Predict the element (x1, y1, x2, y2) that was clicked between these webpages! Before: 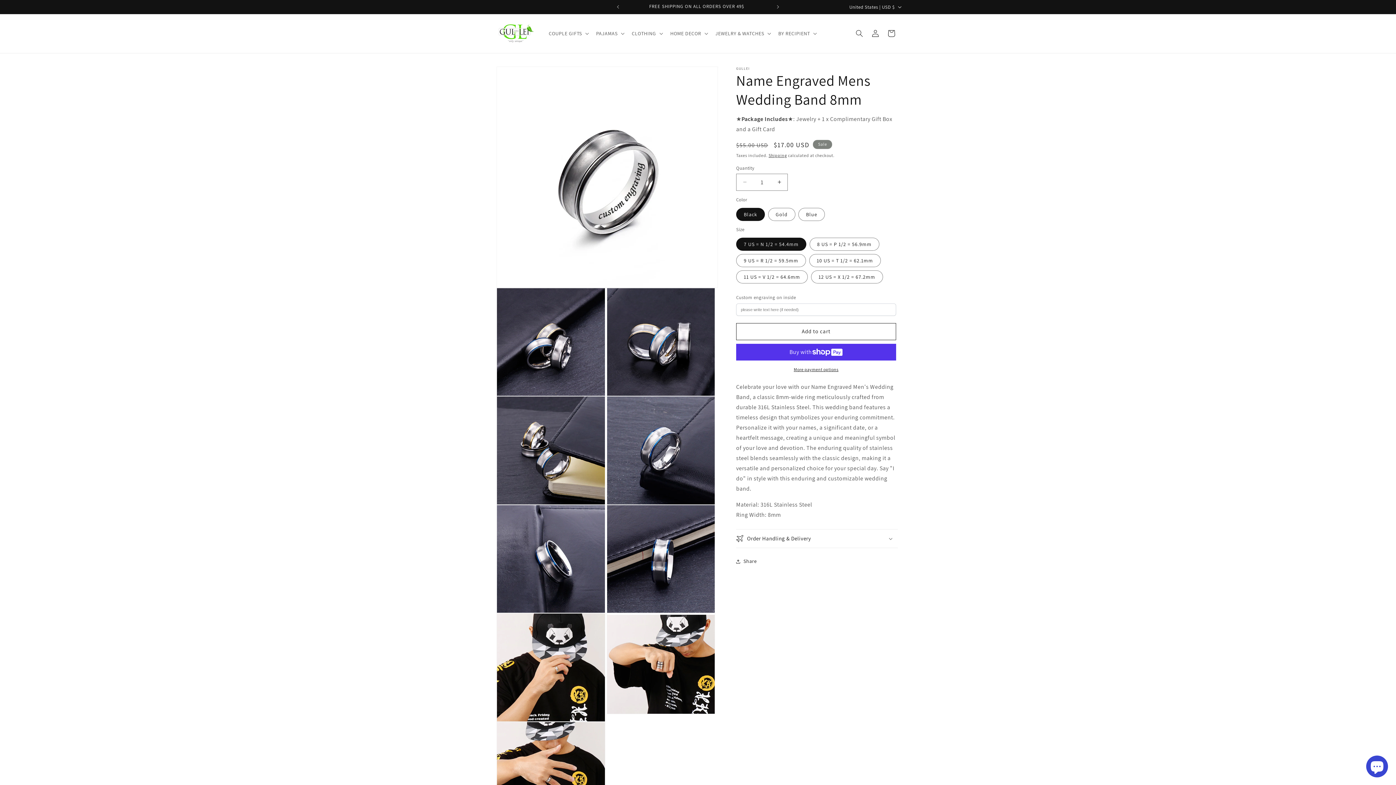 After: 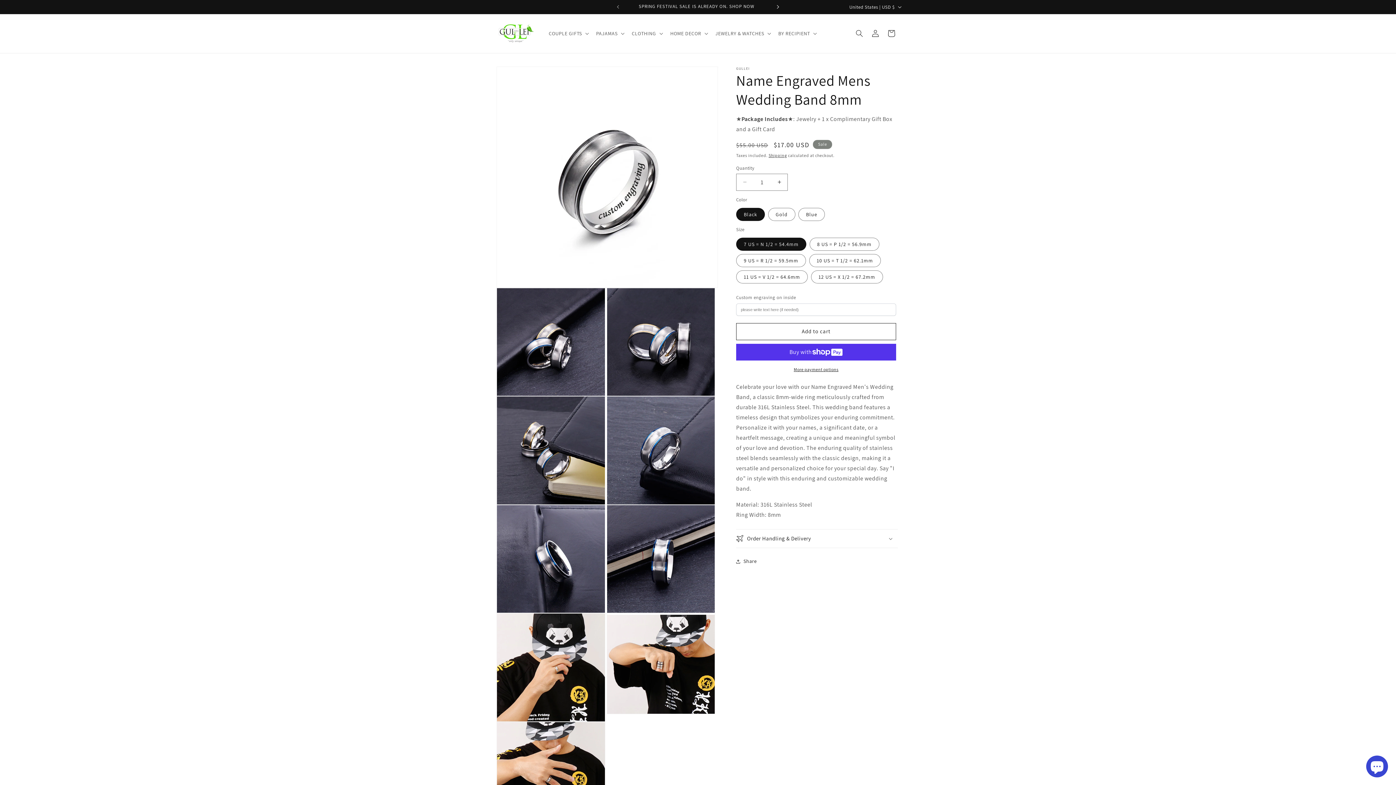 Action: bbox: (770, 0, 786, 13) label: Next announcement